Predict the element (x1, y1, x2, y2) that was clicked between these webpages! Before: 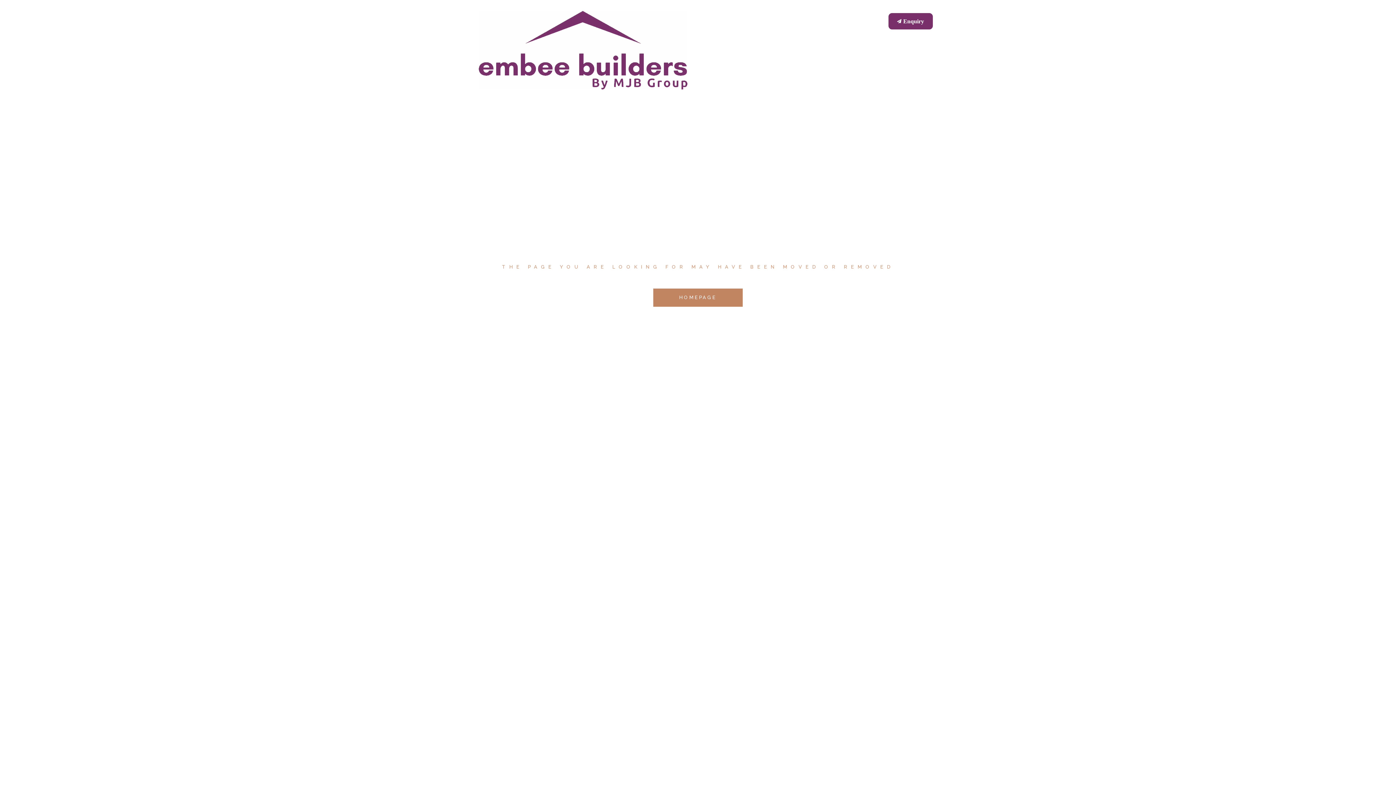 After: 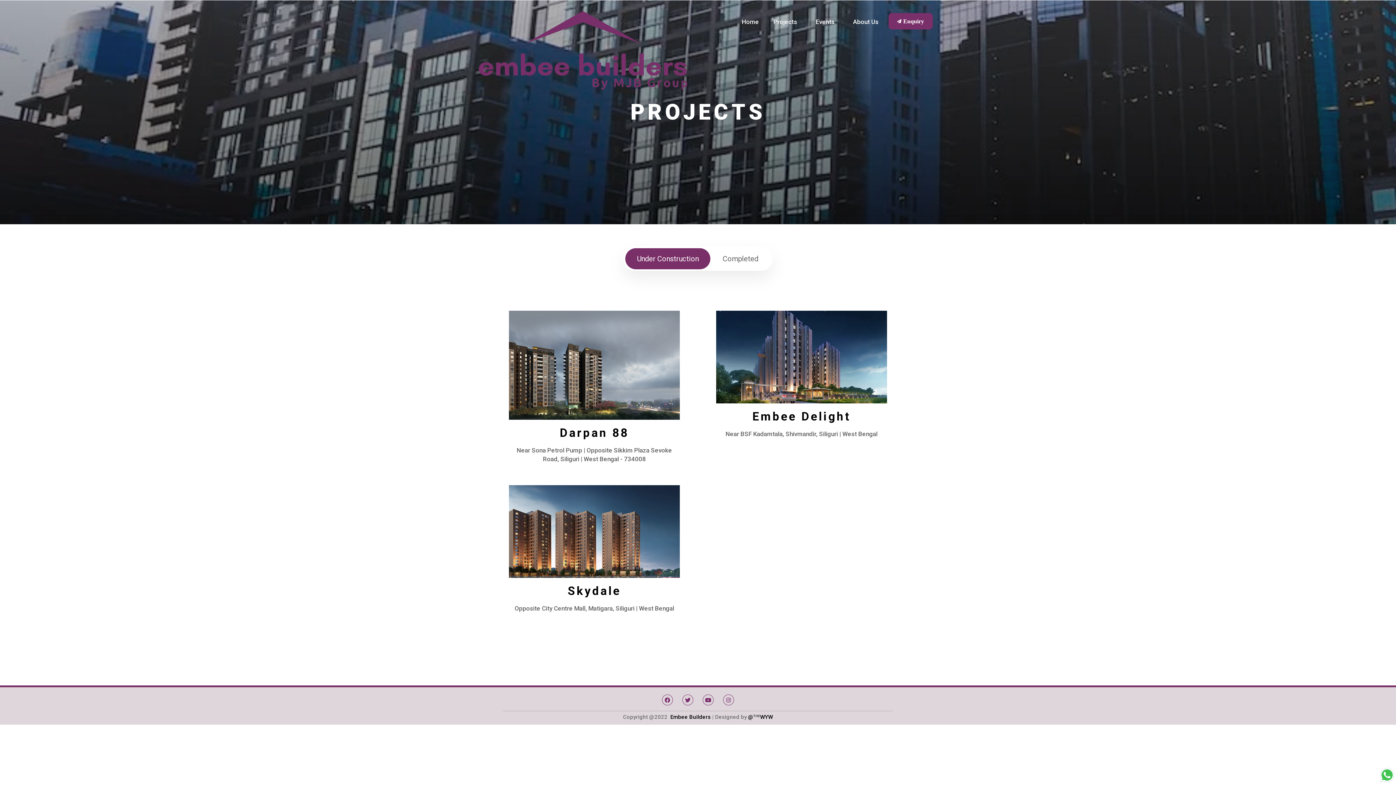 Action: bbox: (766, 10, 808, 33) label: Projects